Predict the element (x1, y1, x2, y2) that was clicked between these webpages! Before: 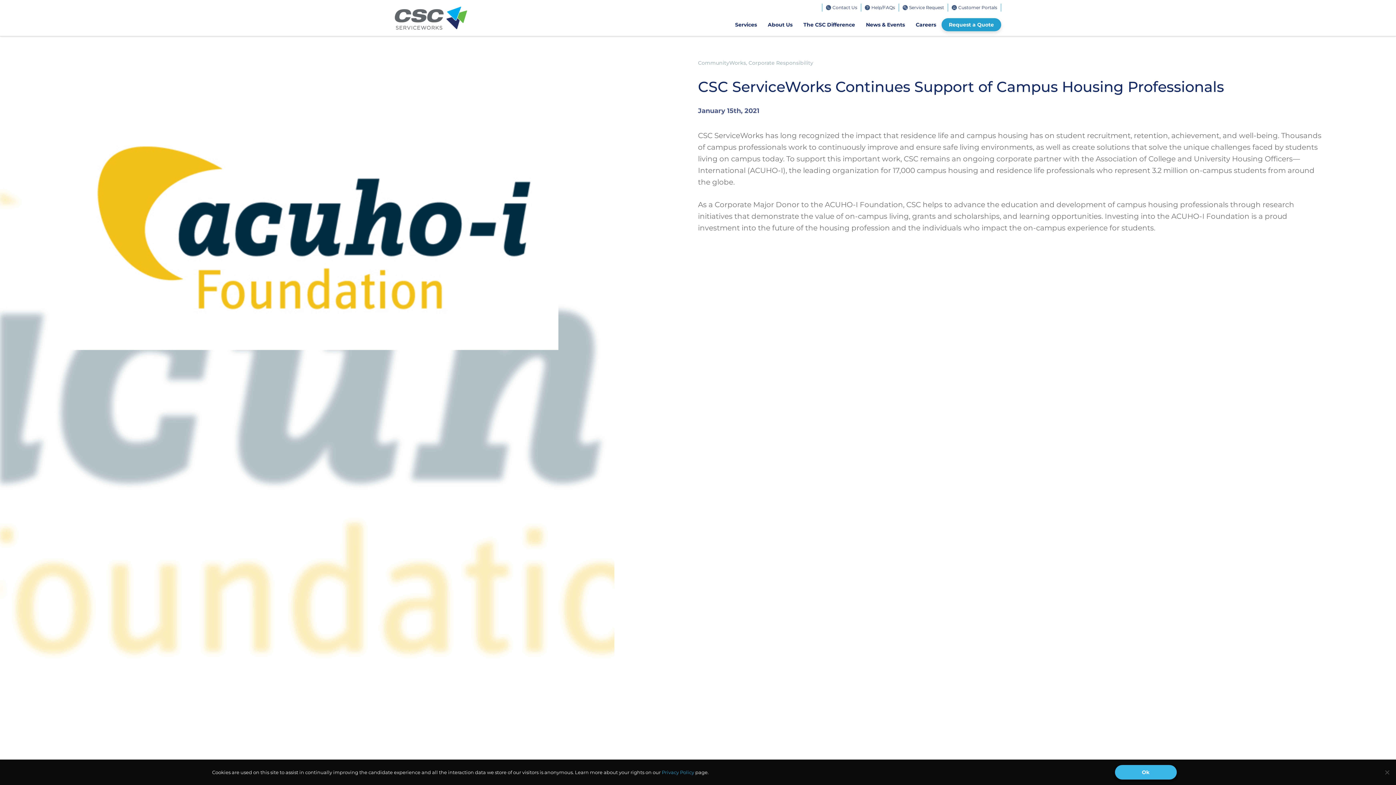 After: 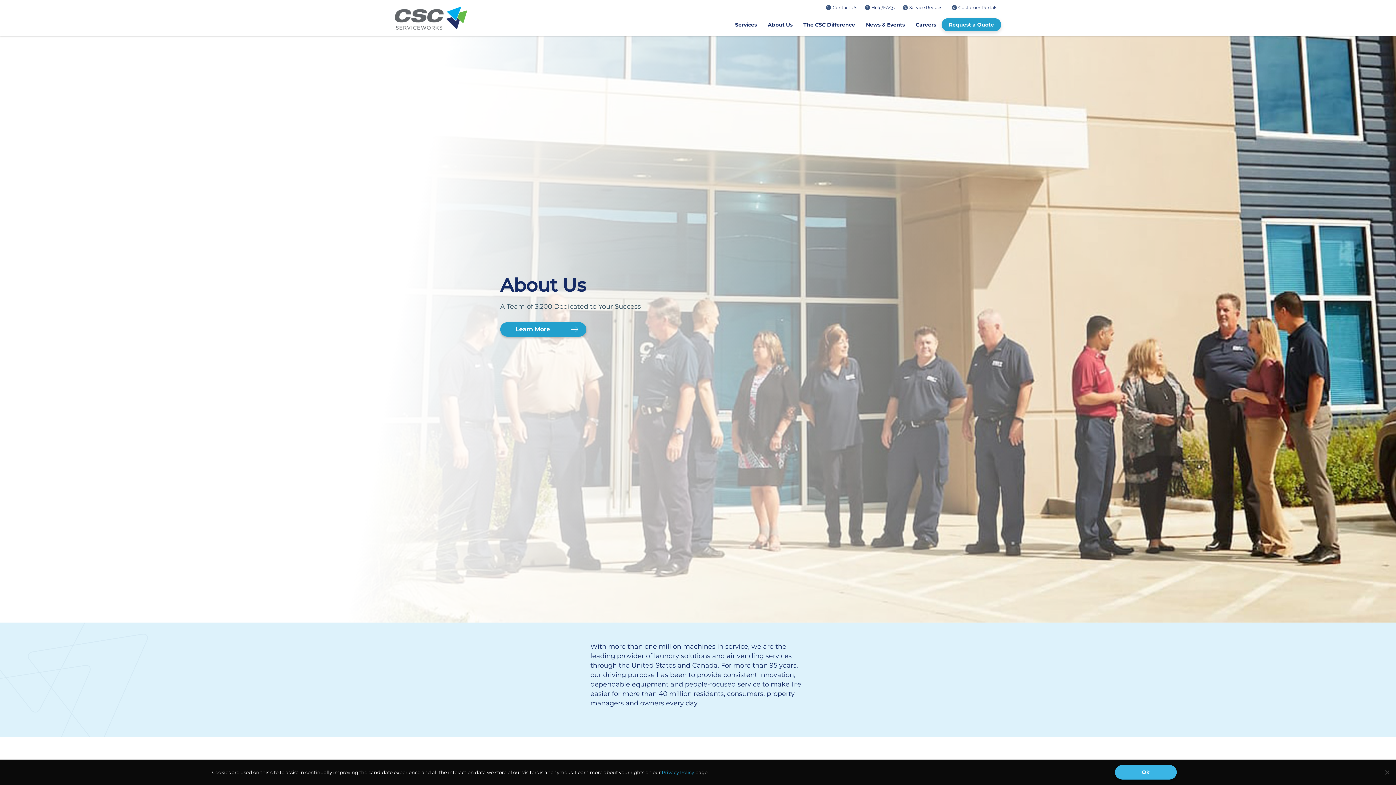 Action: bbox: (762, 13, 798, 36) label: About Us